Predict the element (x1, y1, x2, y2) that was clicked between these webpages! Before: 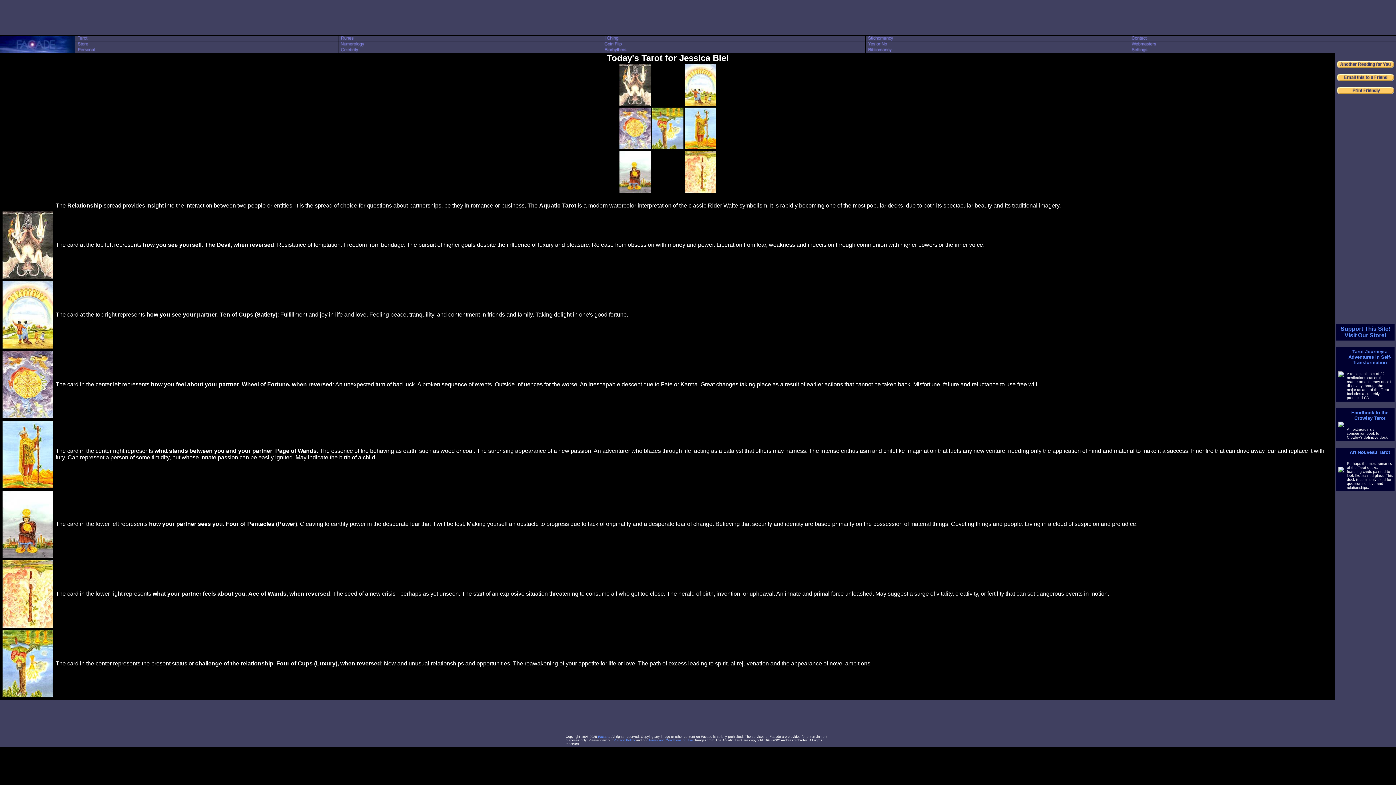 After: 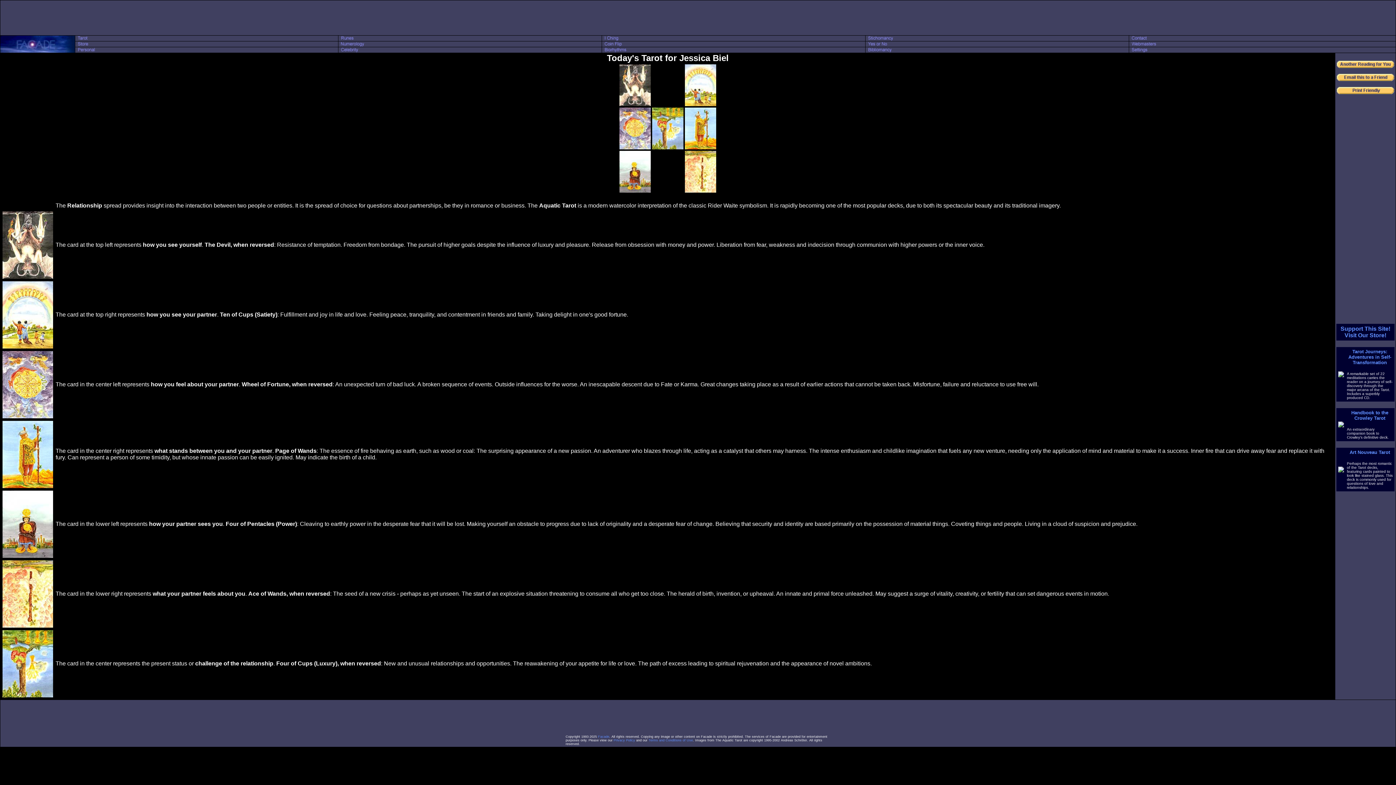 Action: bbox: (2, 483, 53, 489)